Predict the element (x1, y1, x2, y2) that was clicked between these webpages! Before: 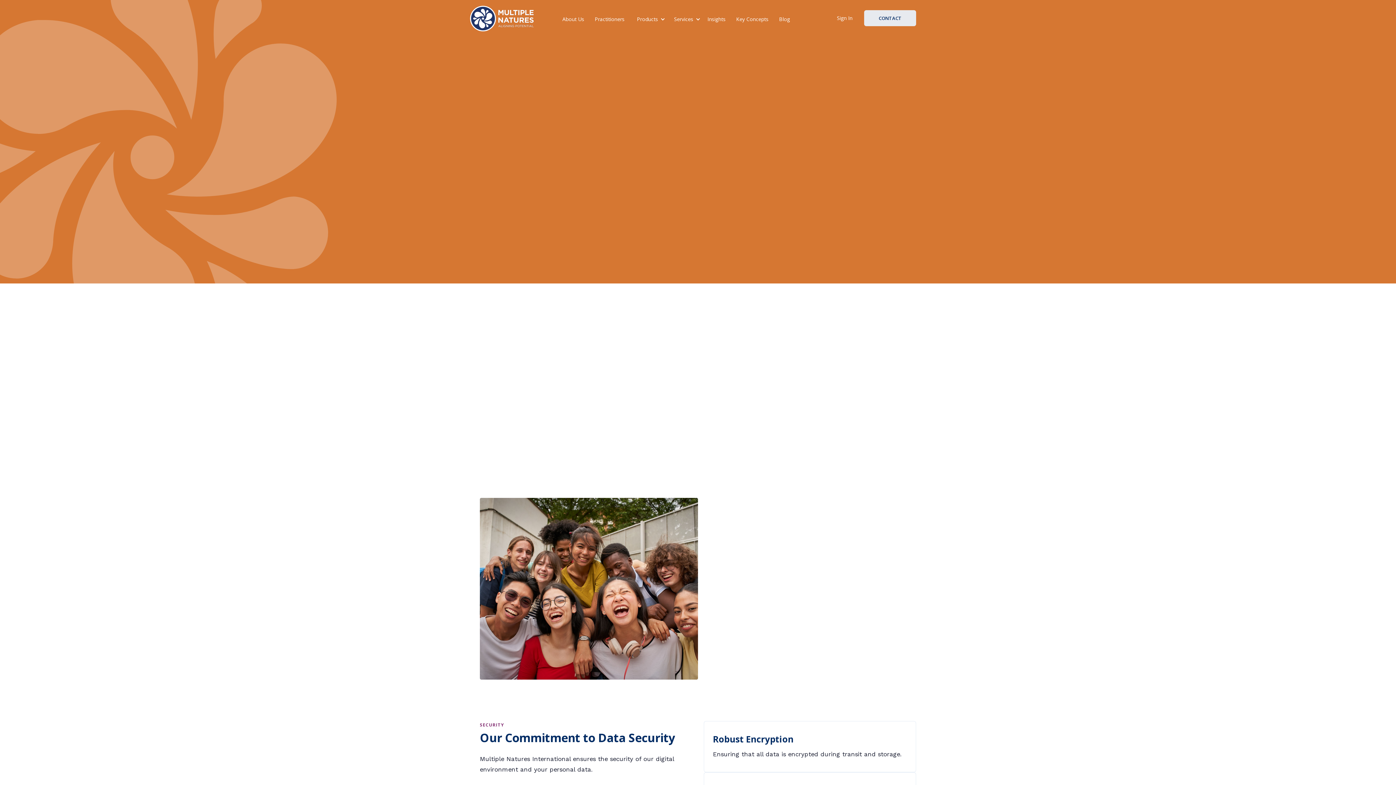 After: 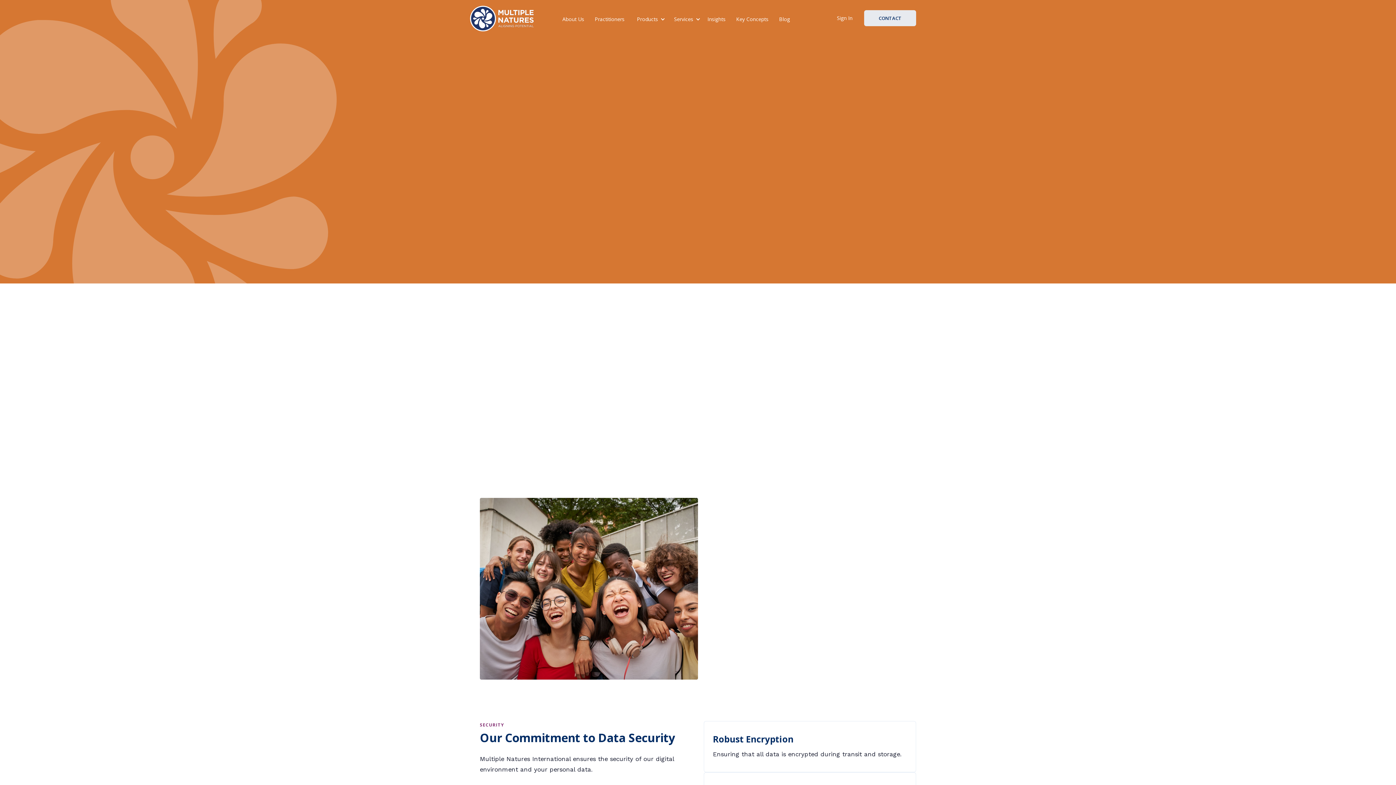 Action: bbox: (480, 346, 916, 375) label: FERPA Compliance